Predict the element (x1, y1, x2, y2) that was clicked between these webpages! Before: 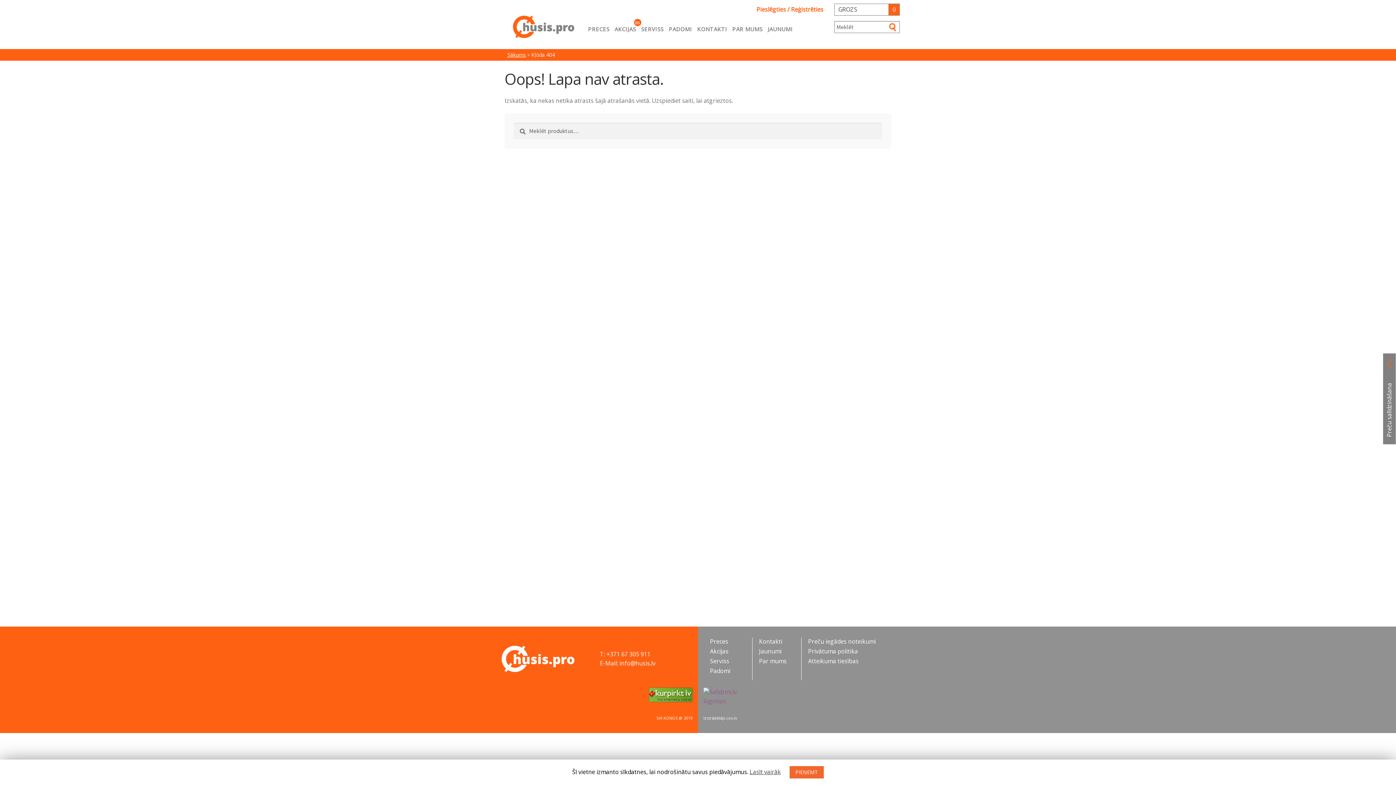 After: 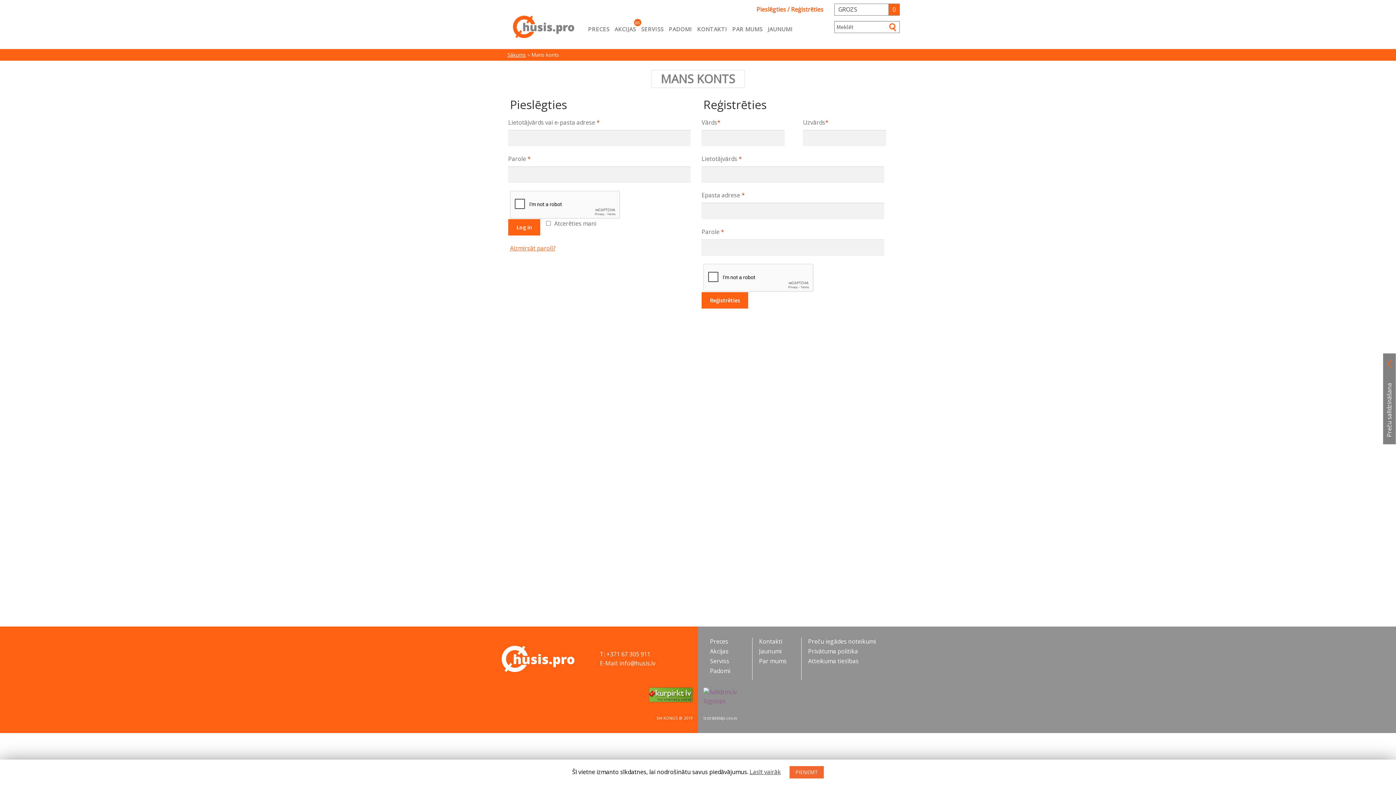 Action: label: Pieslēgties / Reģistrēties bbox: (753, 4, 827, 15)